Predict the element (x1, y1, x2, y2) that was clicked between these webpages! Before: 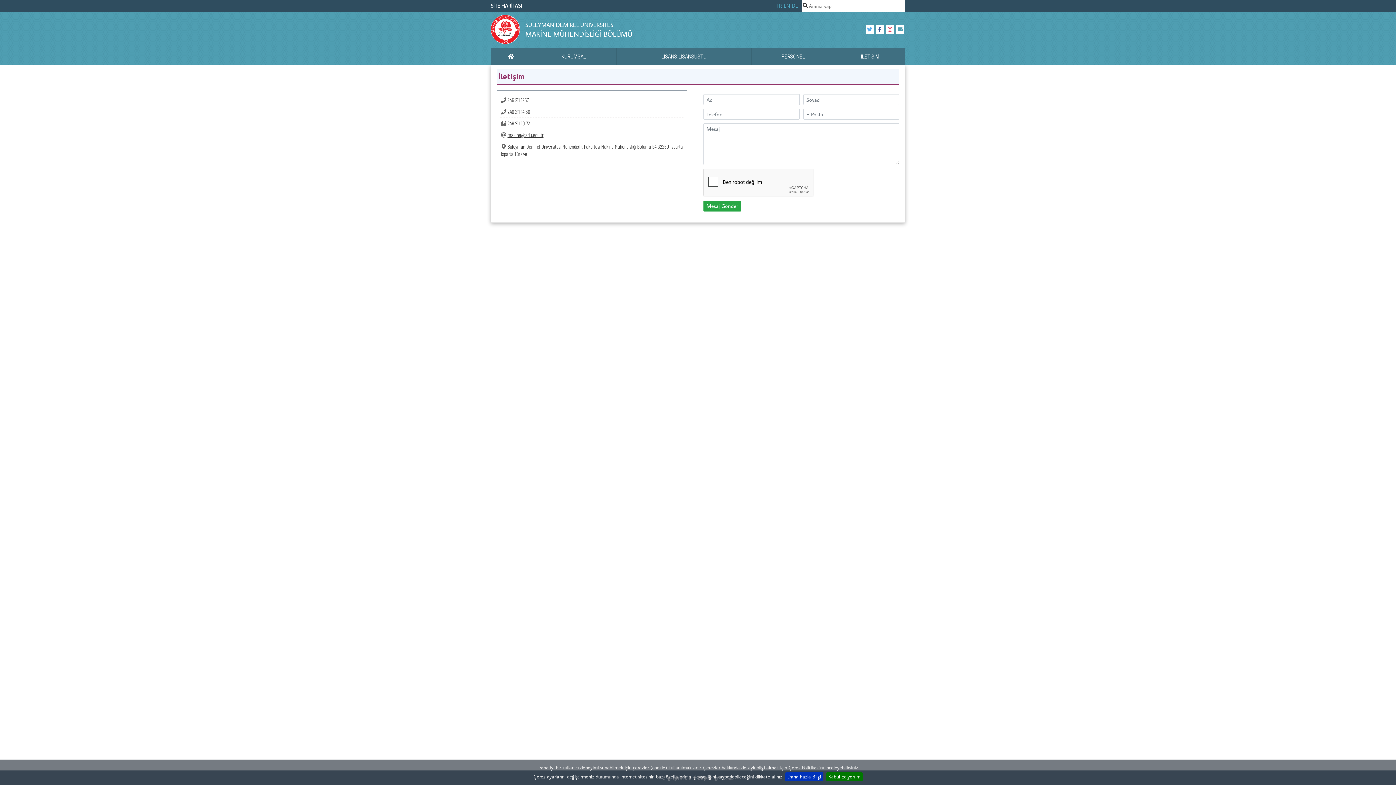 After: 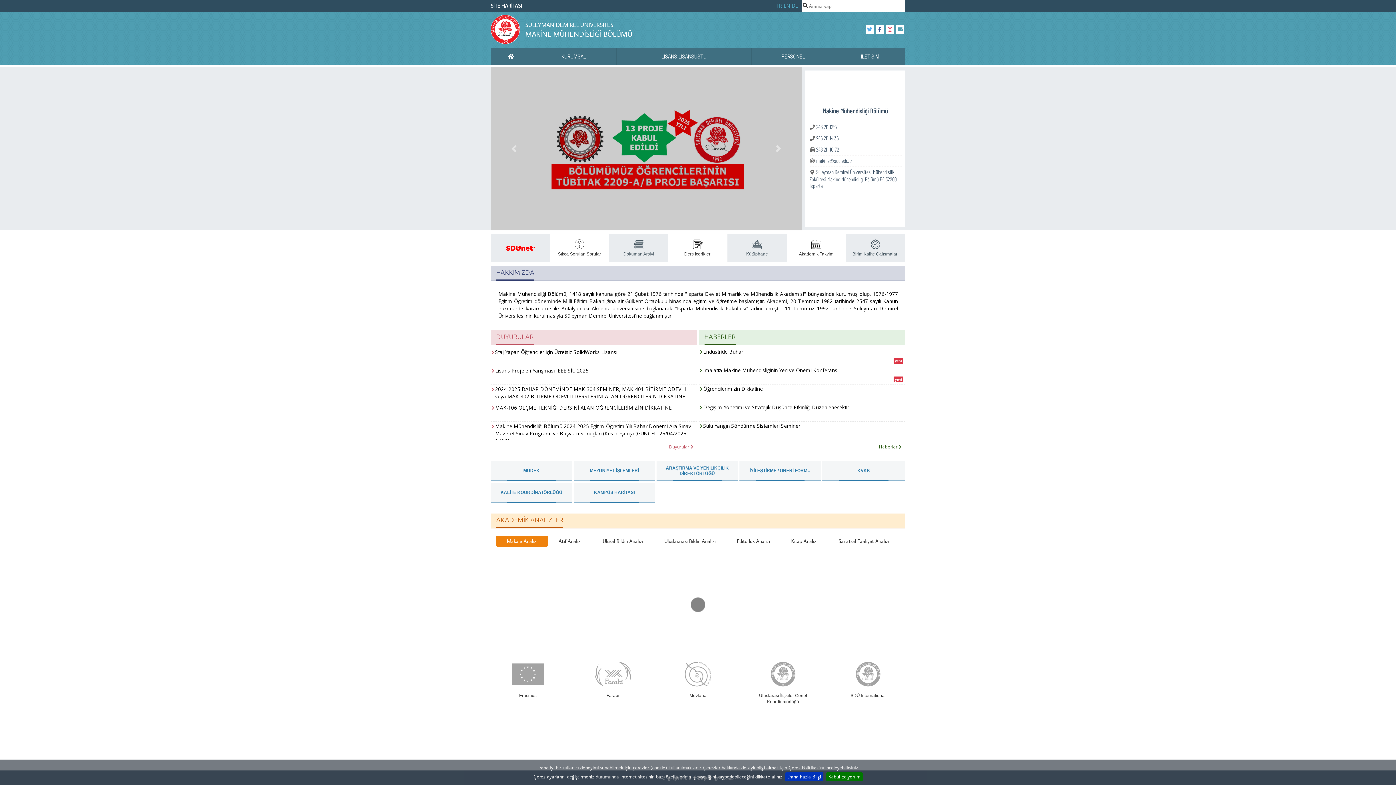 Action: bbox: (490, 14, 520, 44)